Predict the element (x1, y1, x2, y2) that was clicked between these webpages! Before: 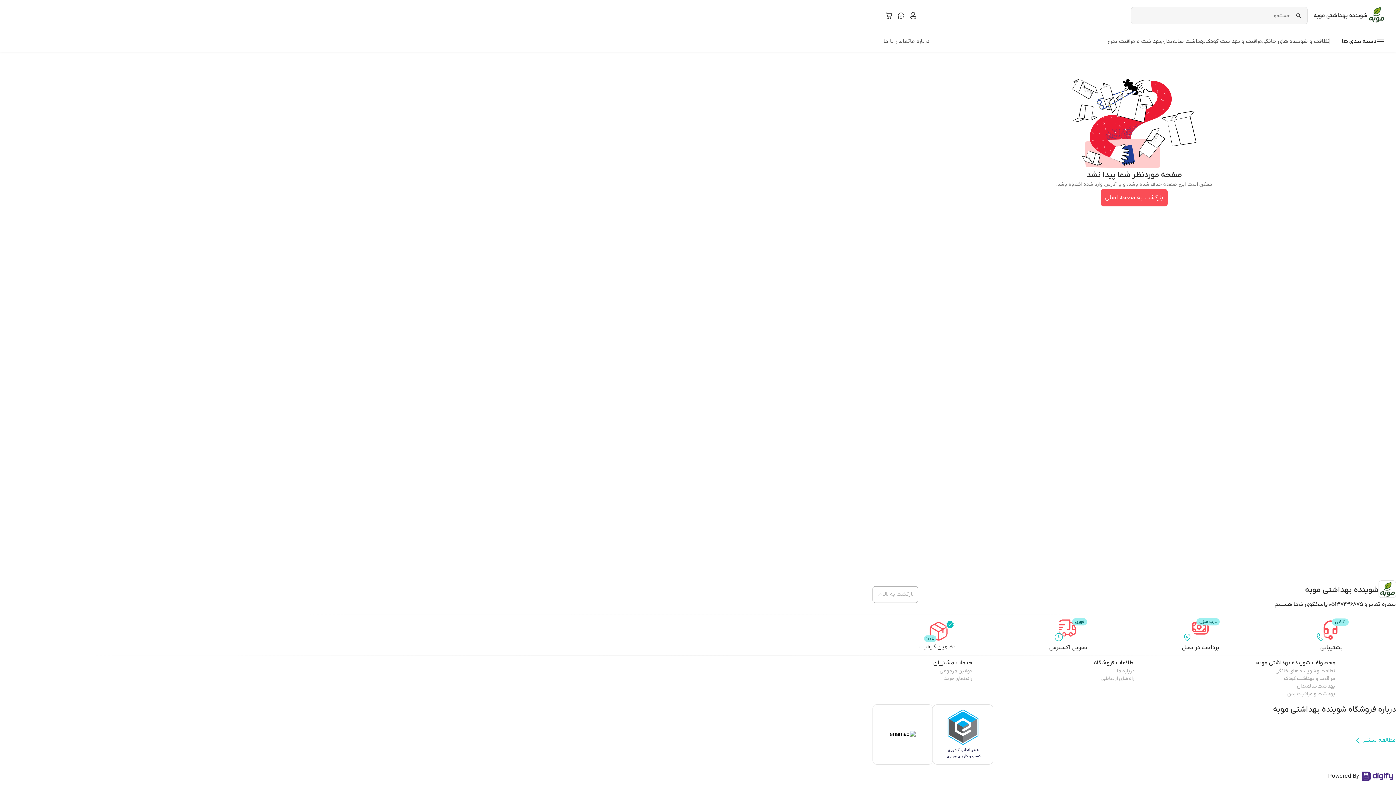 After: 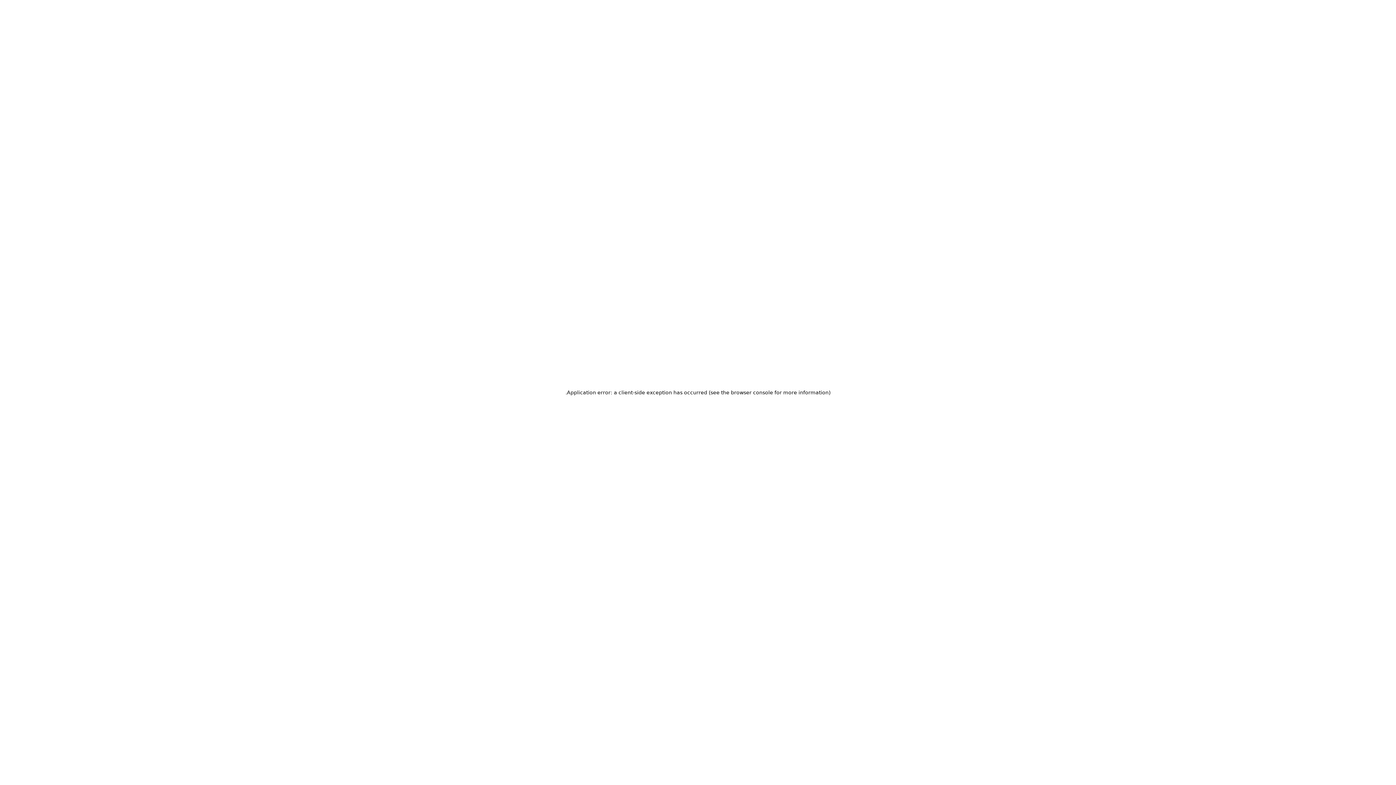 Action: bbox: (895, 9, 906, 21)